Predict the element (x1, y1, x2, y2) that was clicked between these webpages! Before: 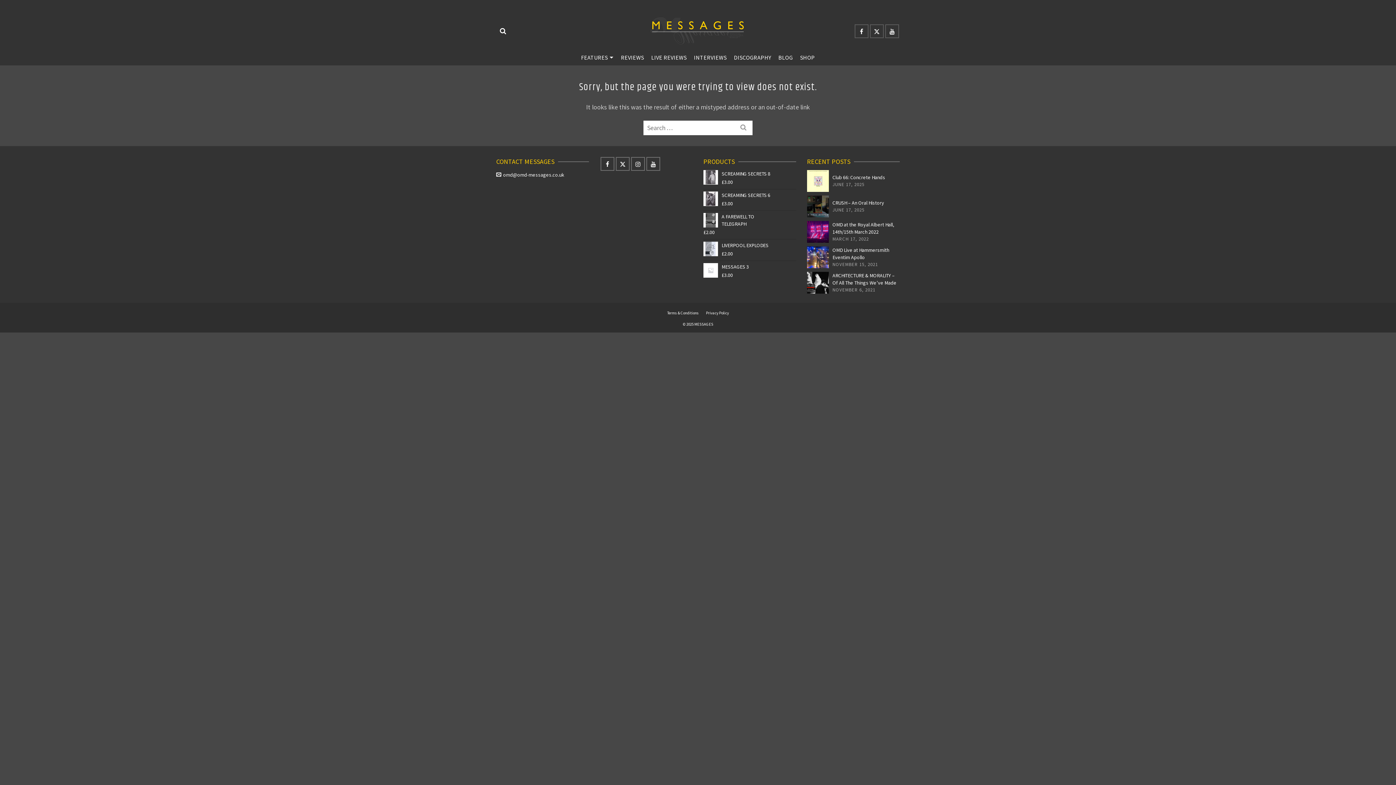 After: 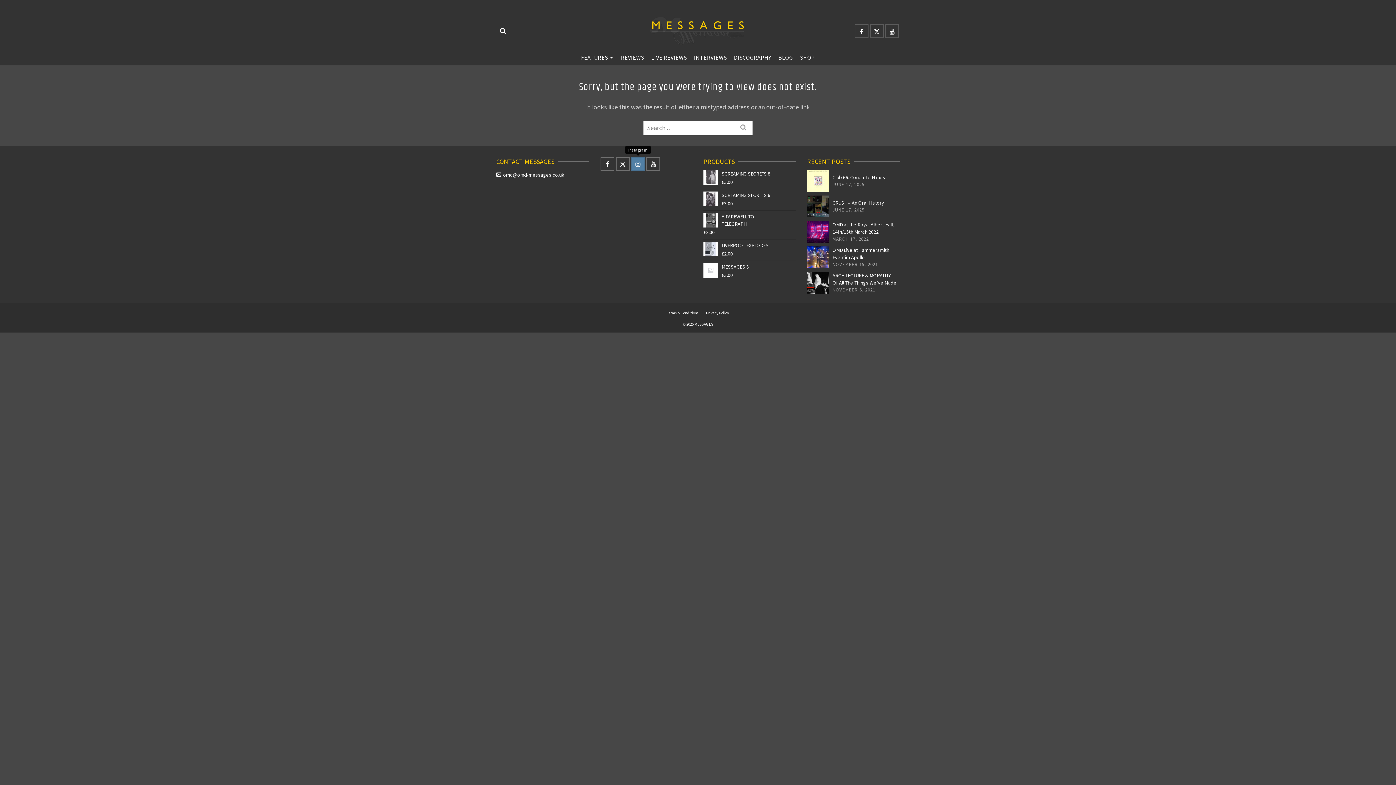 Action: label: Instagram bbox: (631, 157, 645, 170)